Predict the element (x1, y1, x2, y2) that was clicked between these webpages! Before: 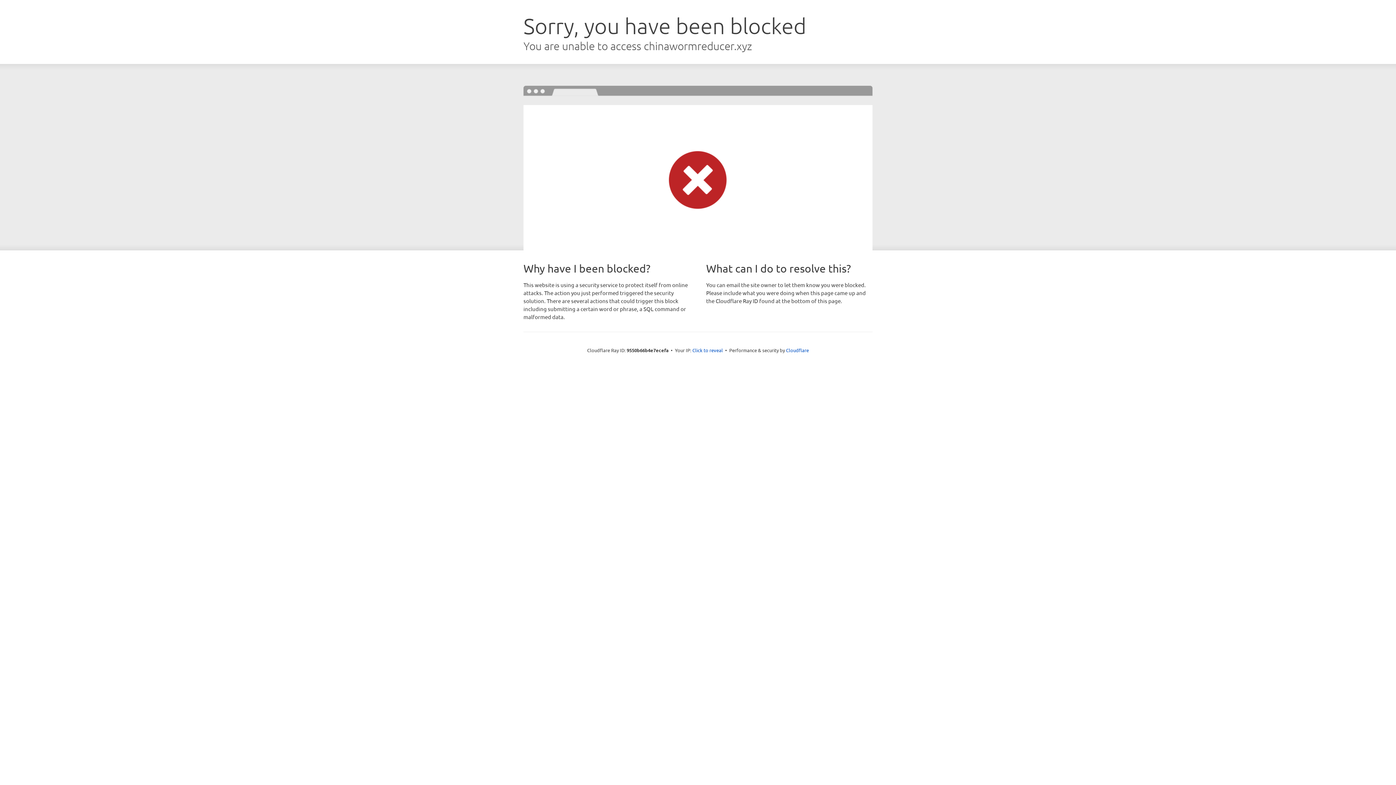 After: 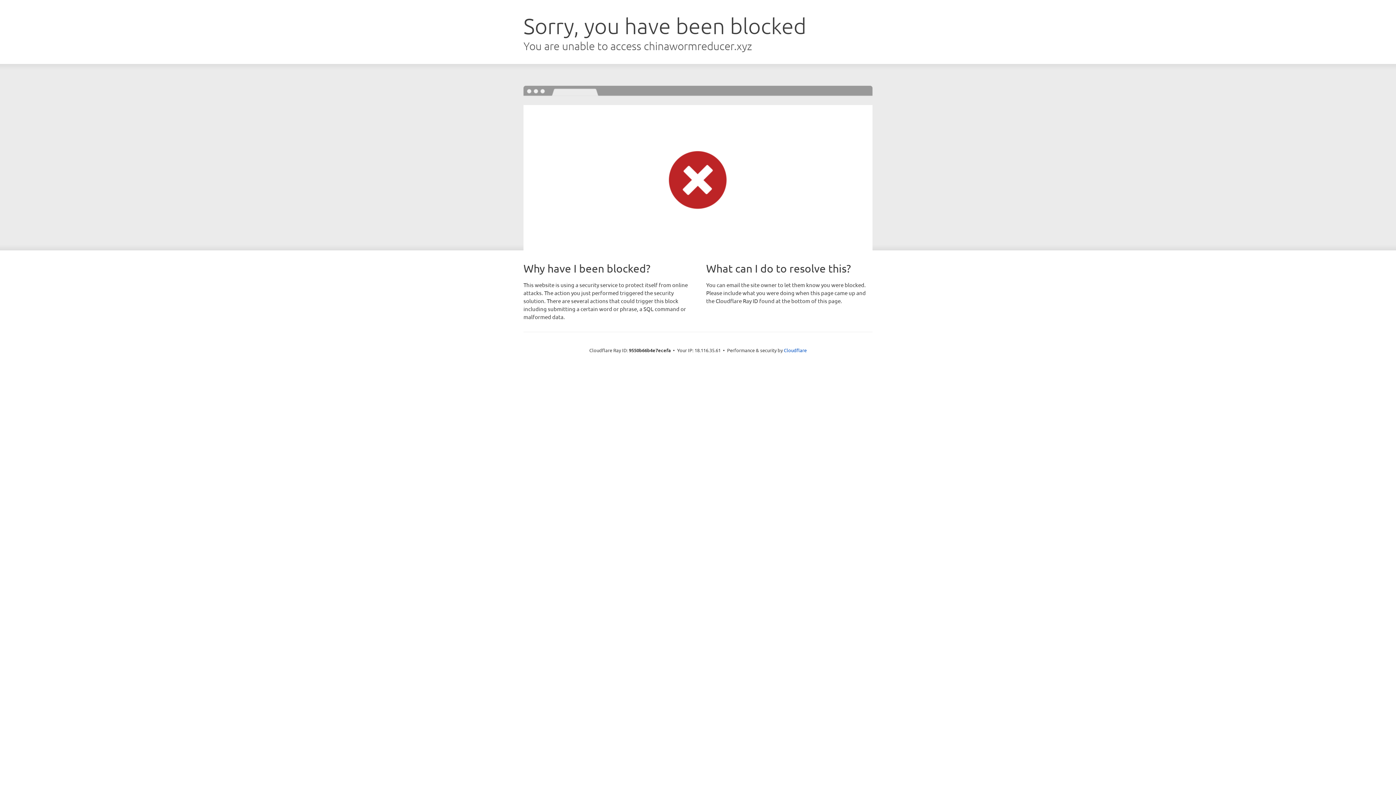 Action: bbox: (692, 346, 723, 353) label: Click to reveal